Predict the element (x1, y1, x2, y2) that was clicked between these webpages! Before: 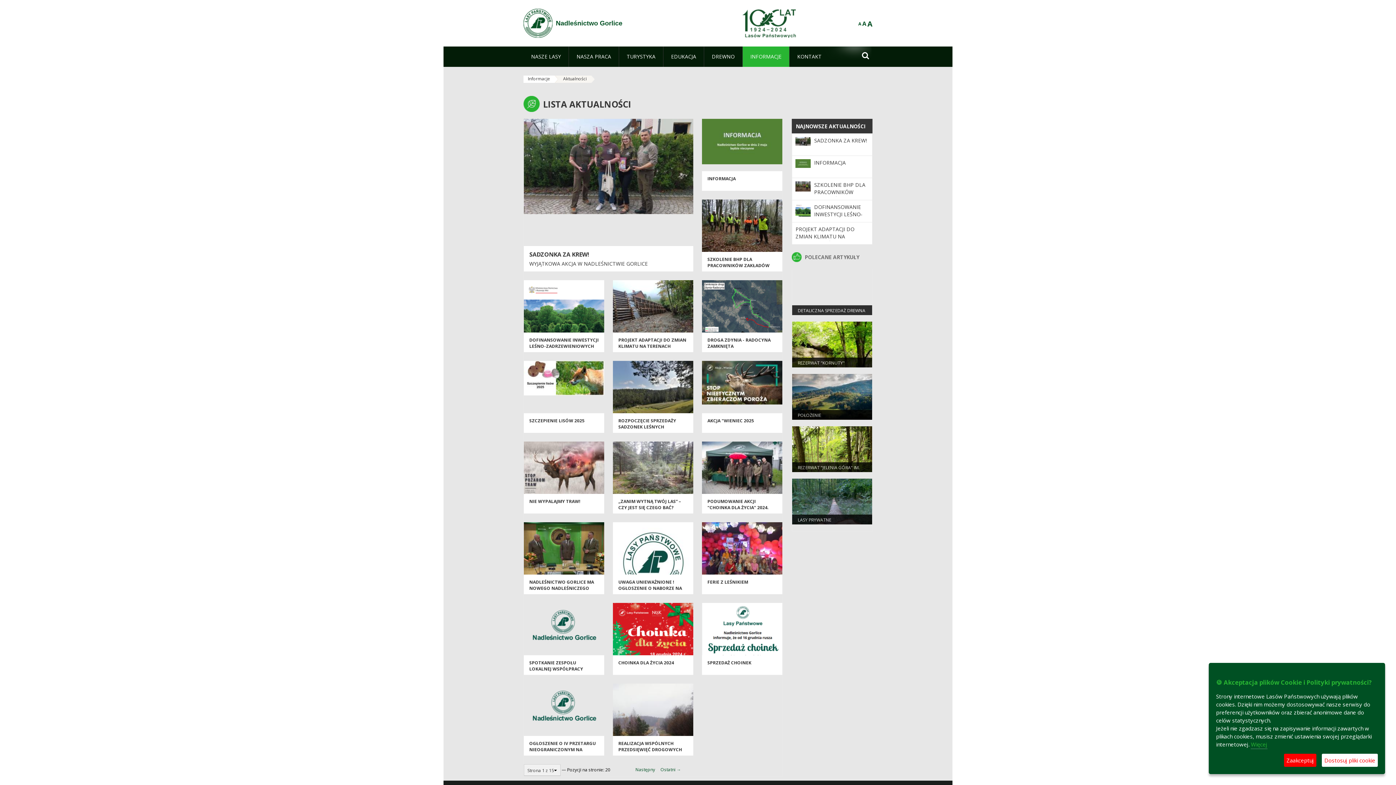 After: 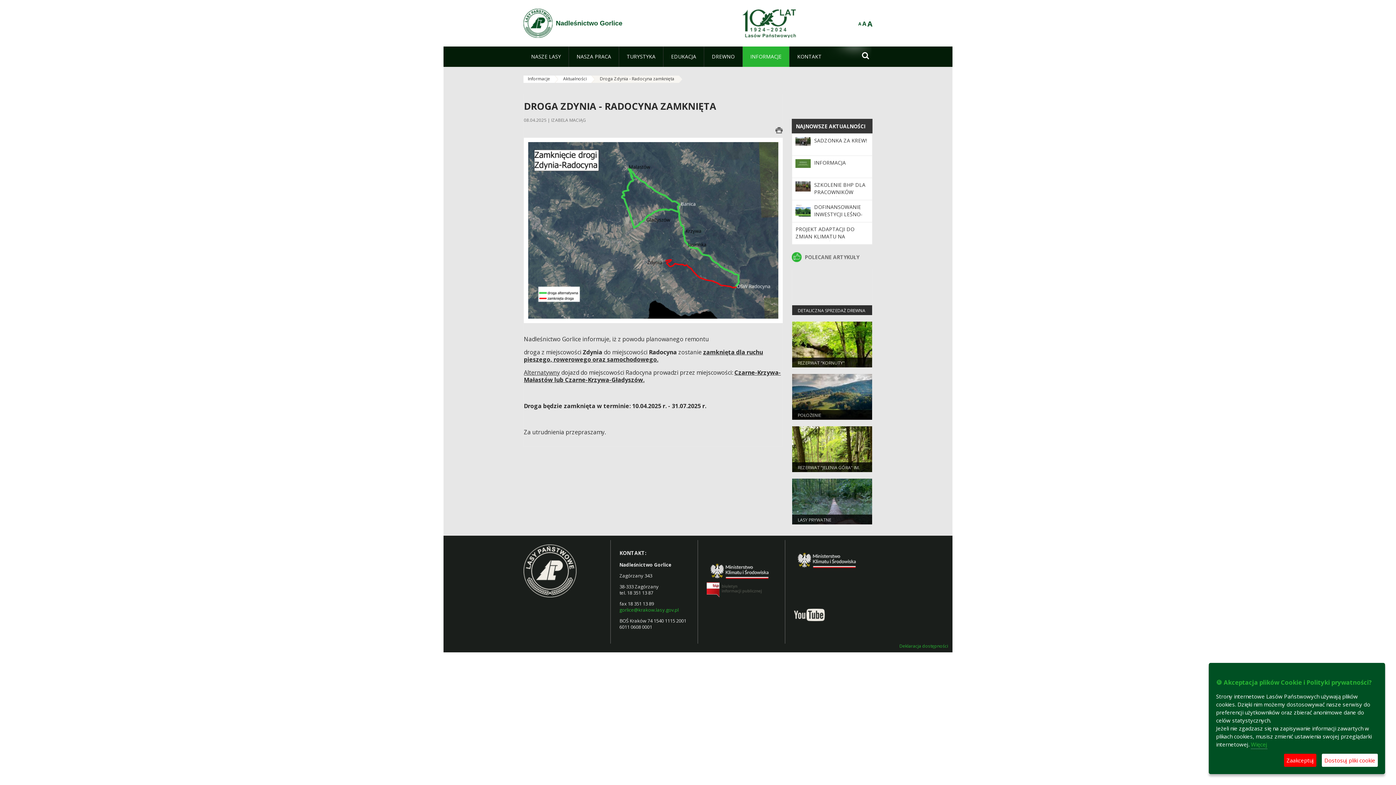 Action: bbox: (702, 305, 782, 311)